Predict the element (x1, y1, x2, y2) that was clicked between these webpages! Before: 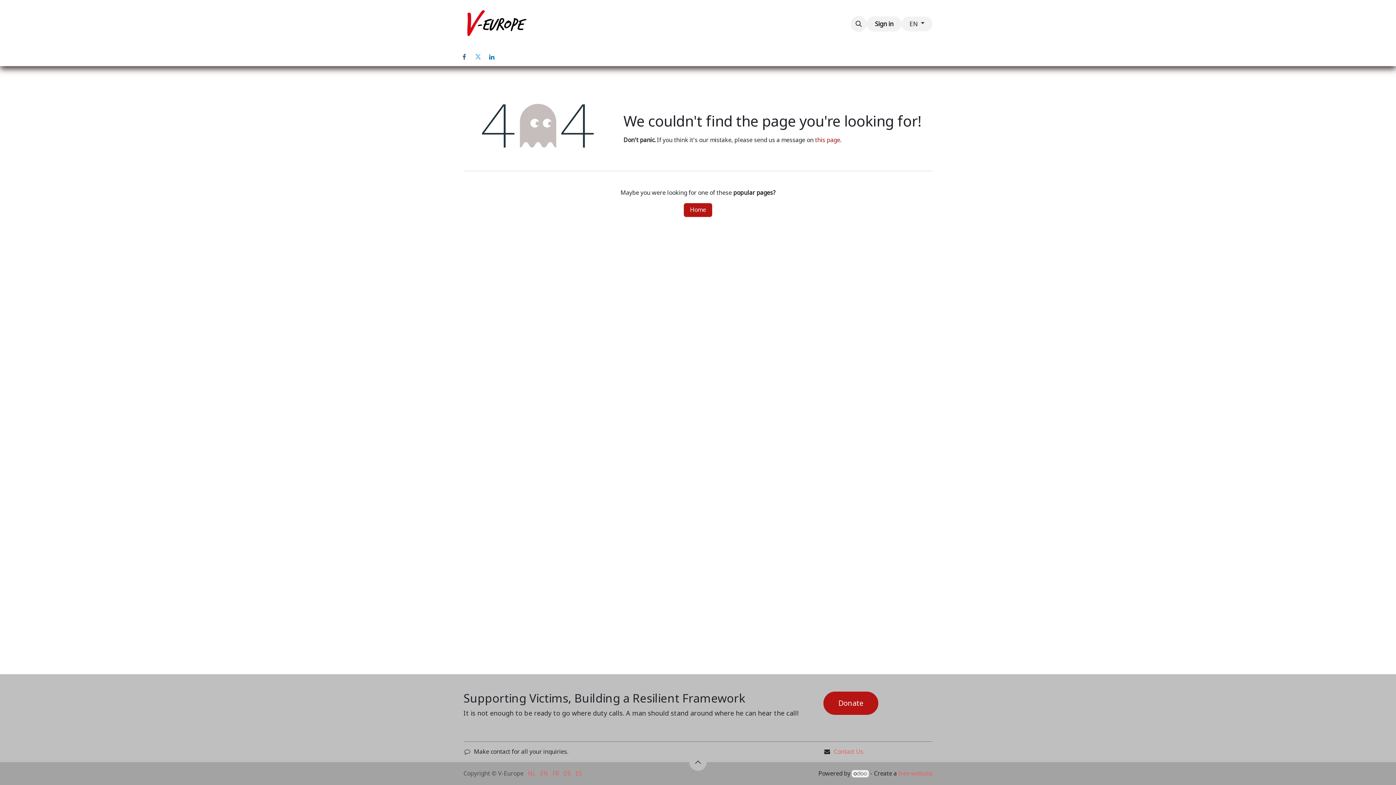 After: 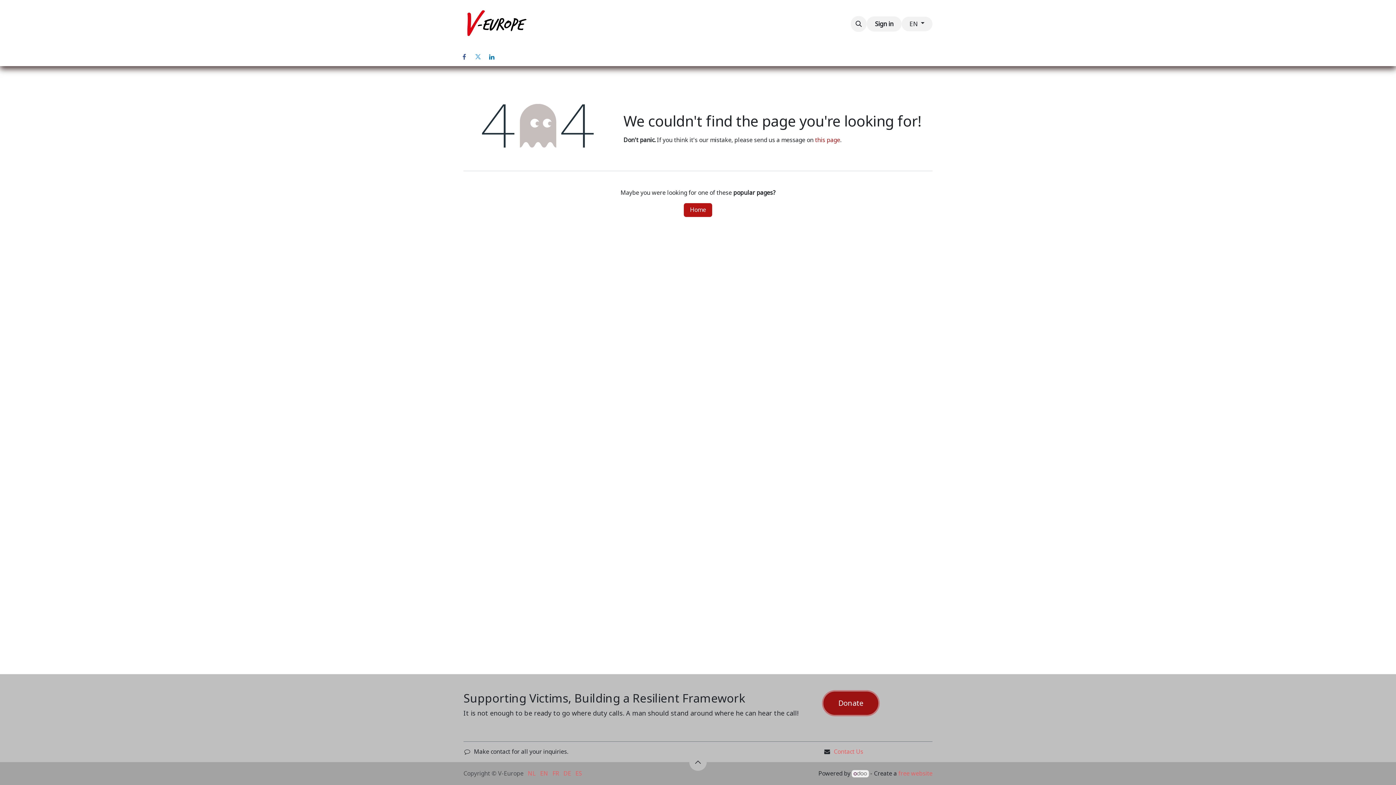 Action: bbox: (823, 692, 878, 715) label: Donate